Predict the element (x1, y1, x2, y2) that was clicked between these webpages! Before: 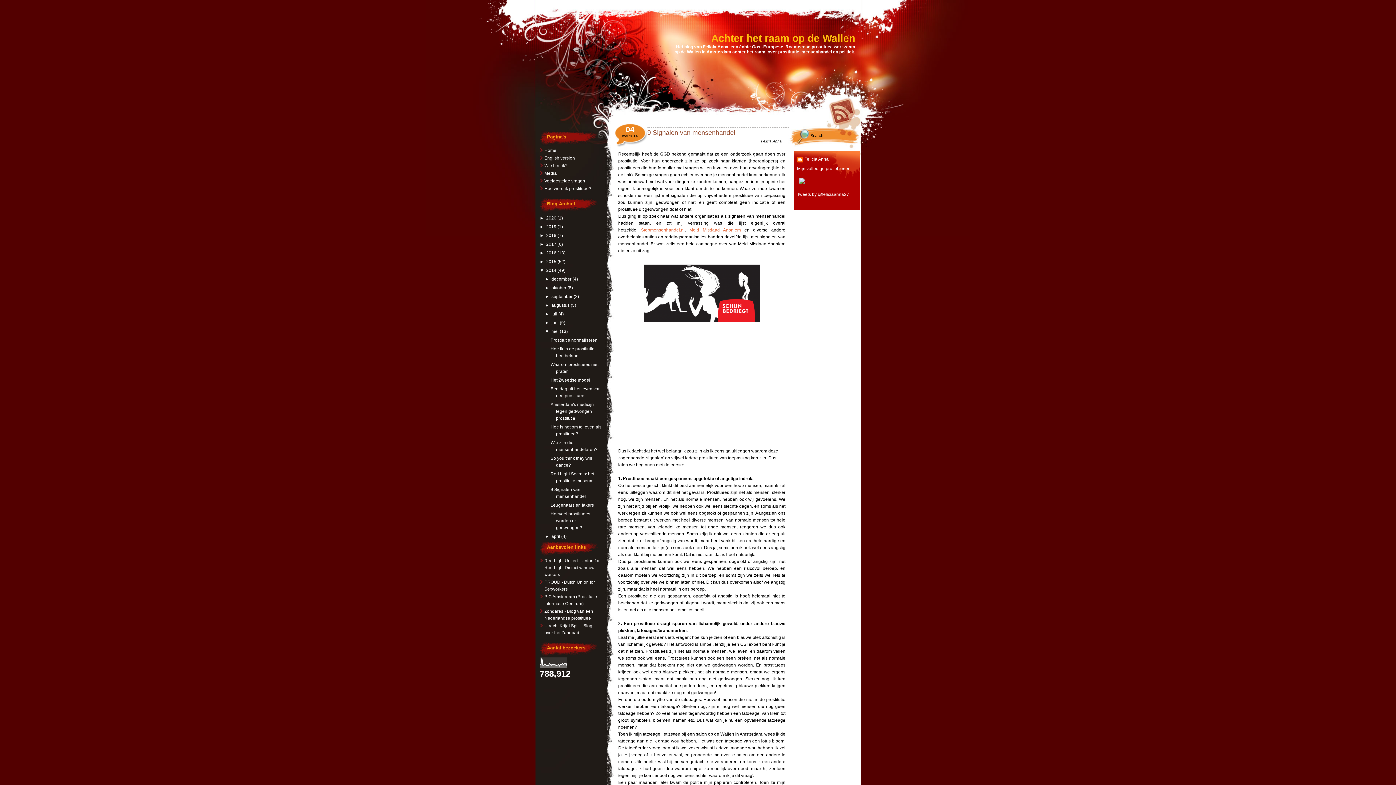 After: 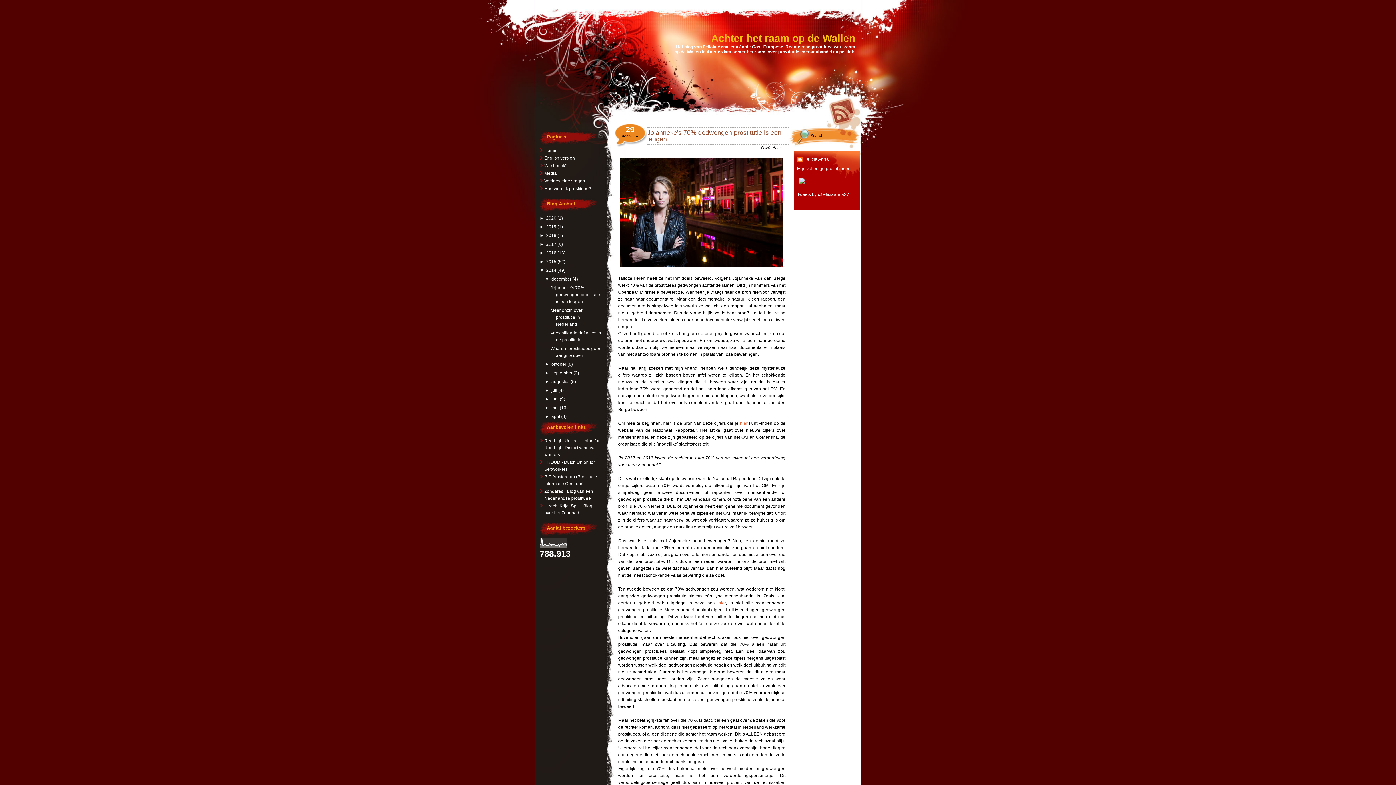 Action: label: 2014  bbox: (546, 268, 557, 273)